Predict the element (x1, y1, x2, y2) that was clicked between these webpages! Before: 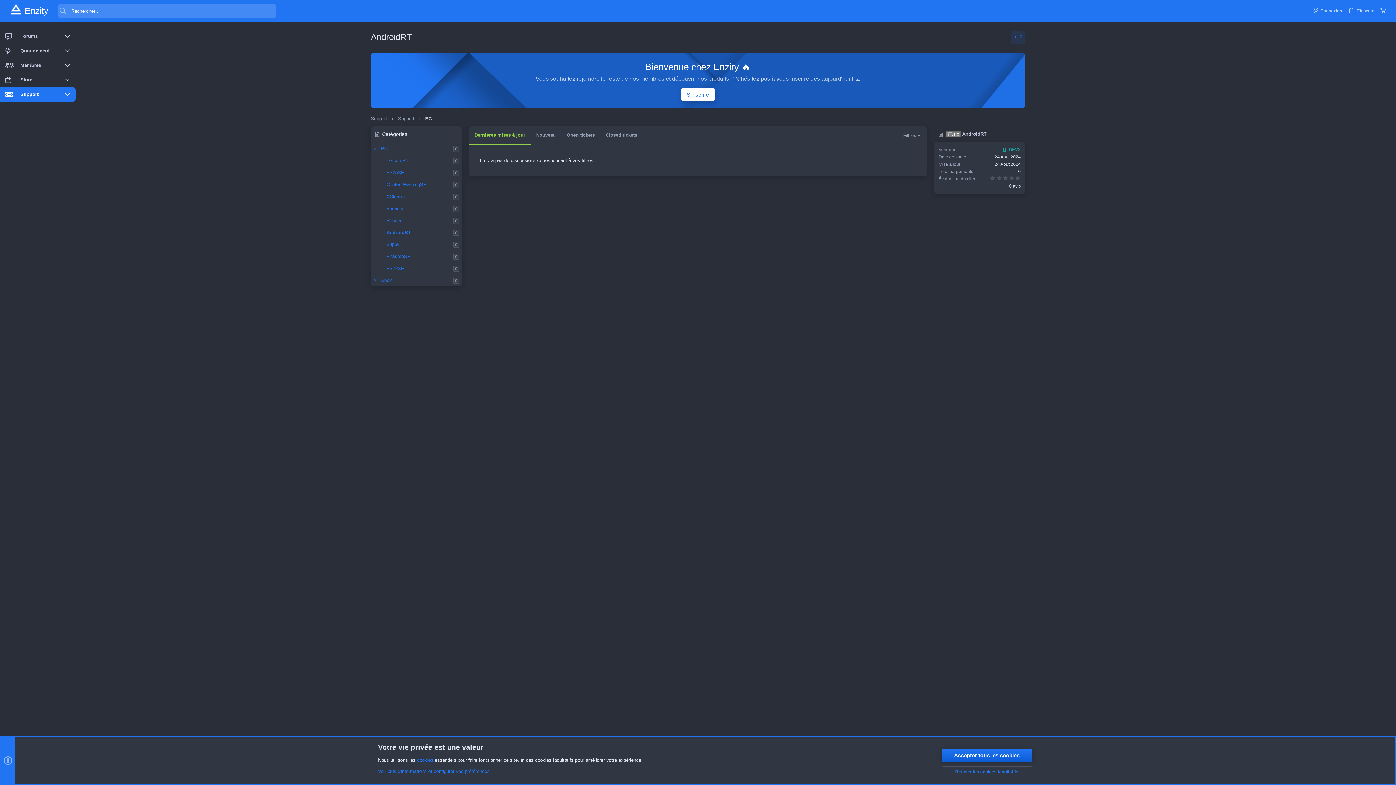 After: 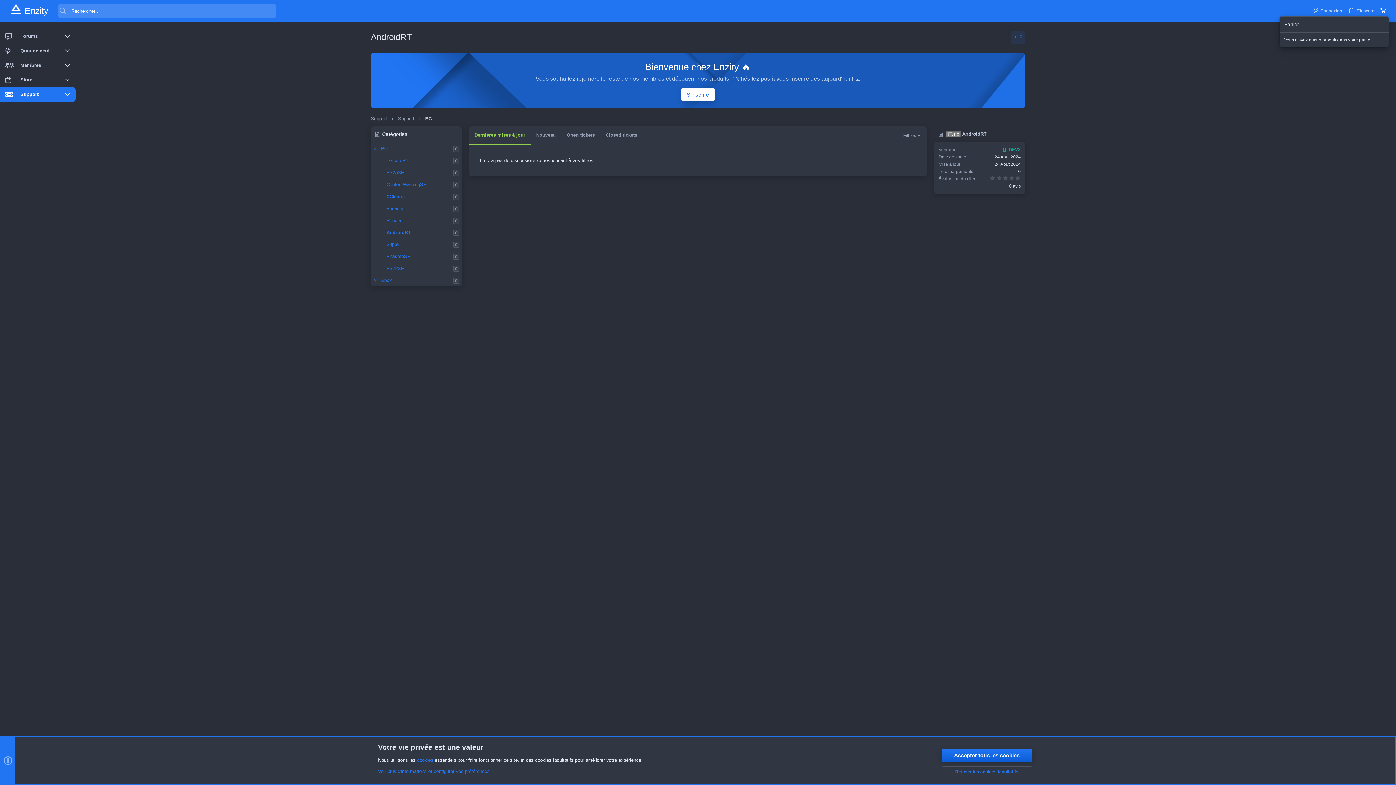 Action: bbox: (1377, 4, 1389, 16) label: Panier